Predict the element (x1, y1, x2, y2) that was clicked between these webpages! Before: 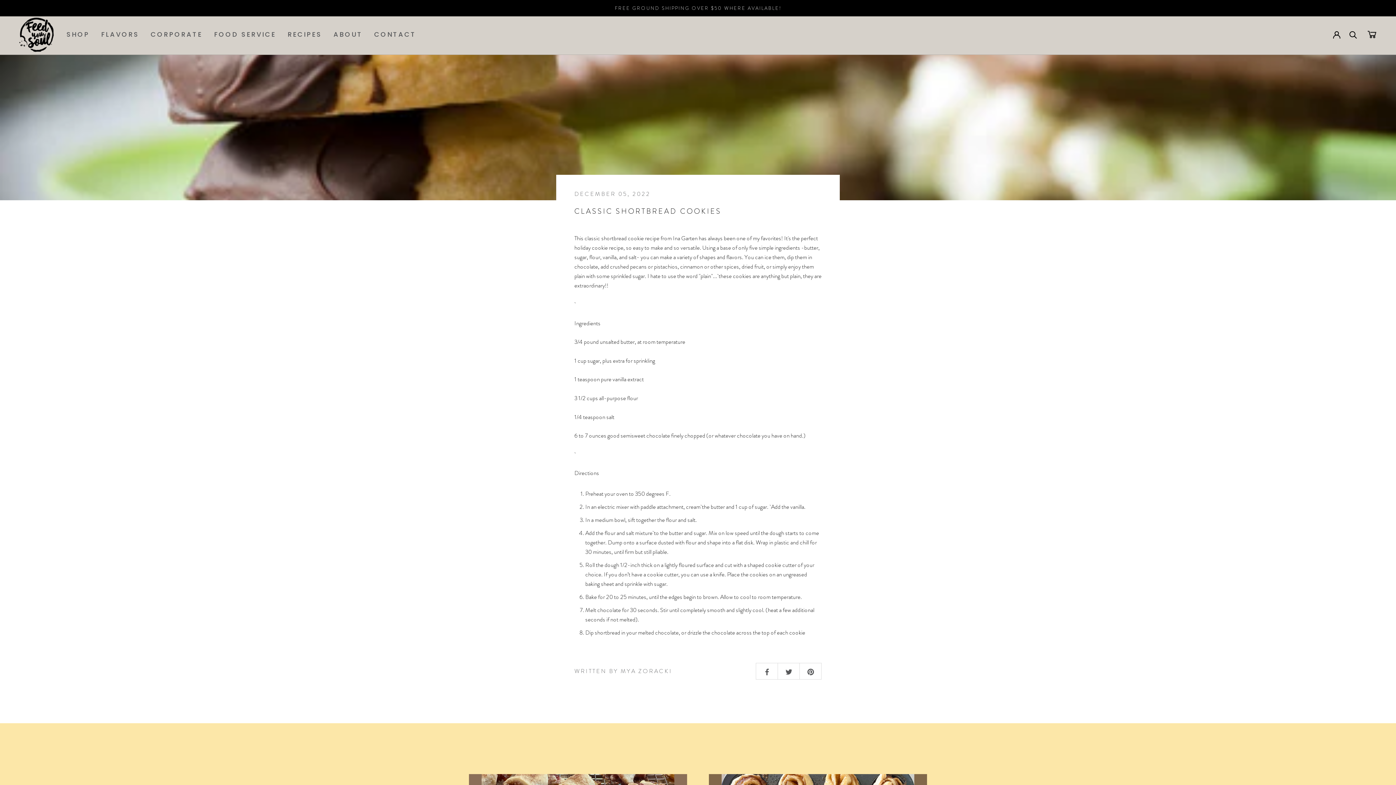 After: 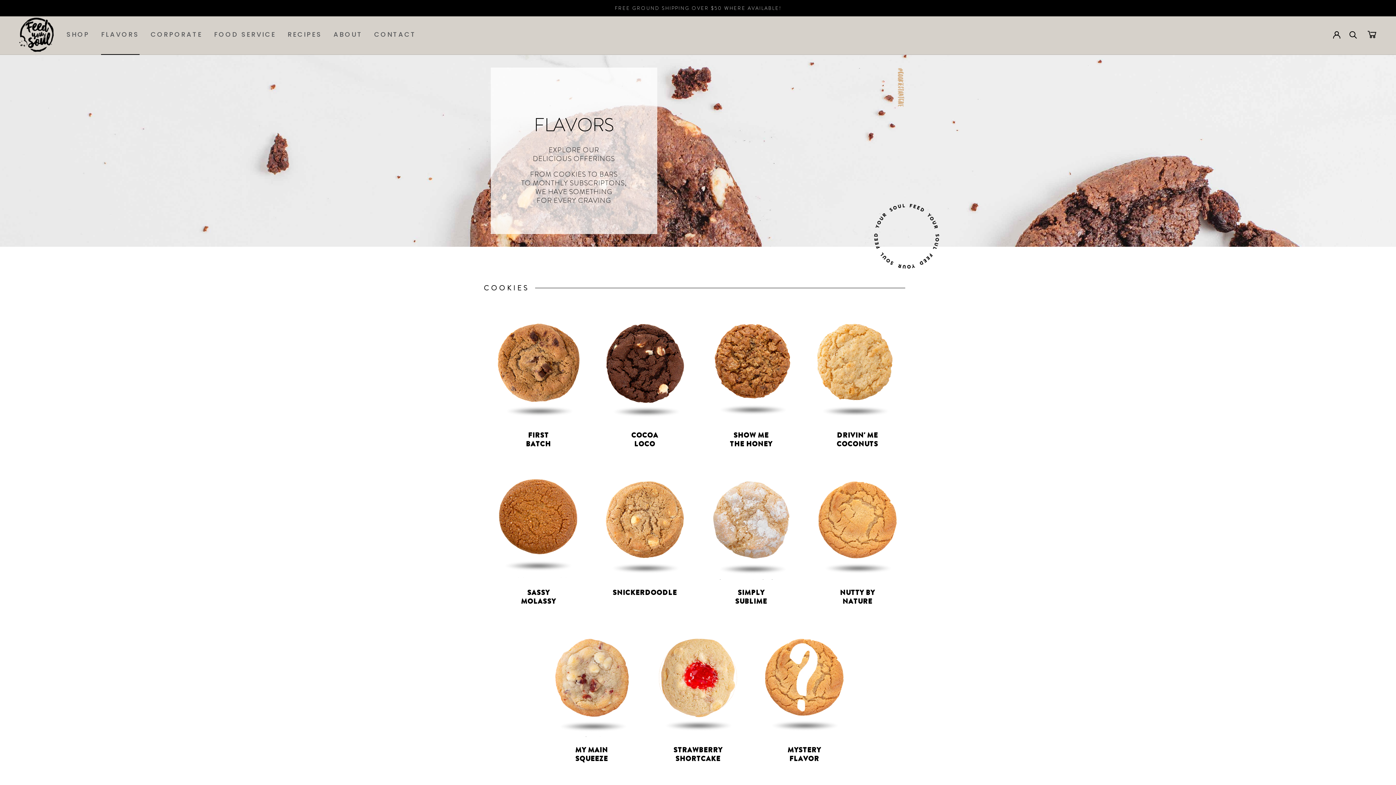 Action: bbox: (101, 29, 139, 38) label: FLAVORS
FLAVORS